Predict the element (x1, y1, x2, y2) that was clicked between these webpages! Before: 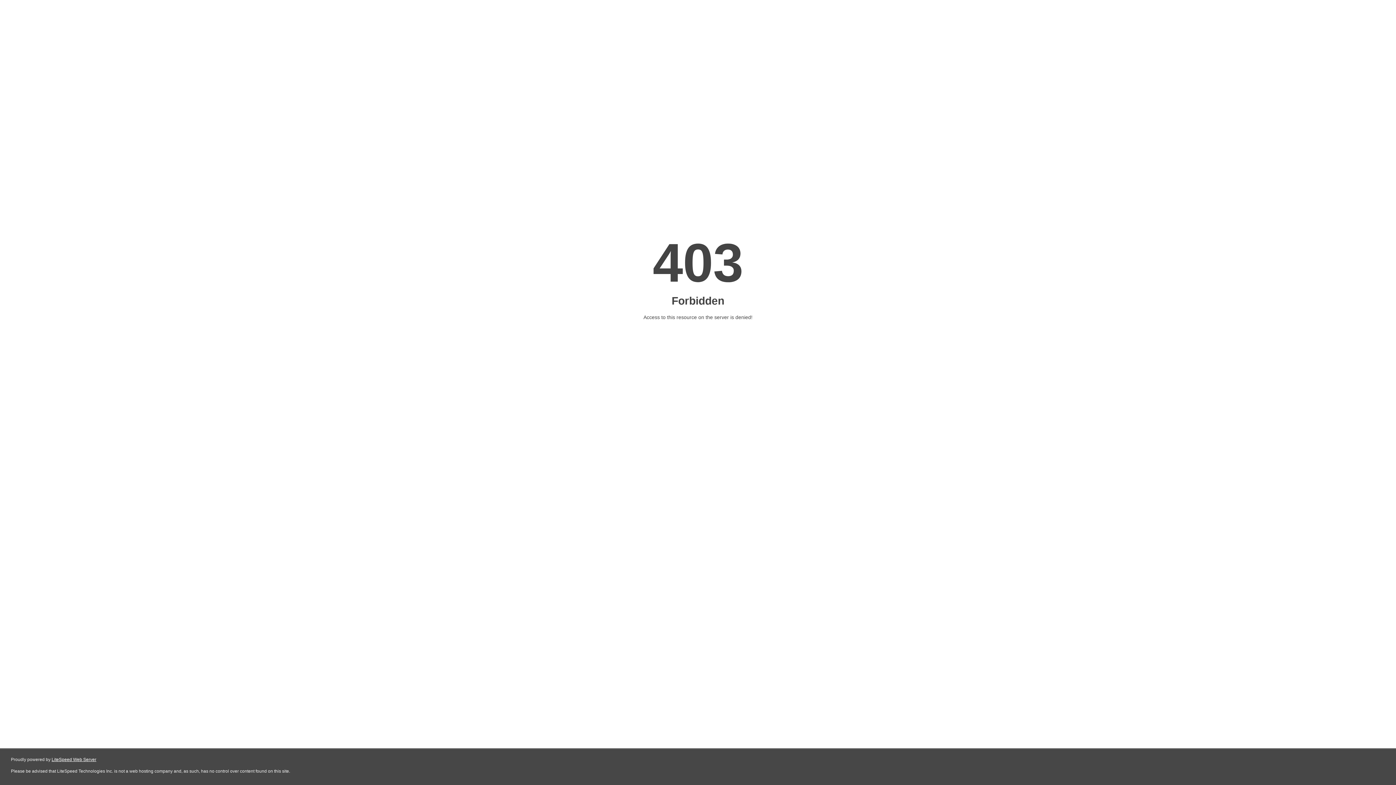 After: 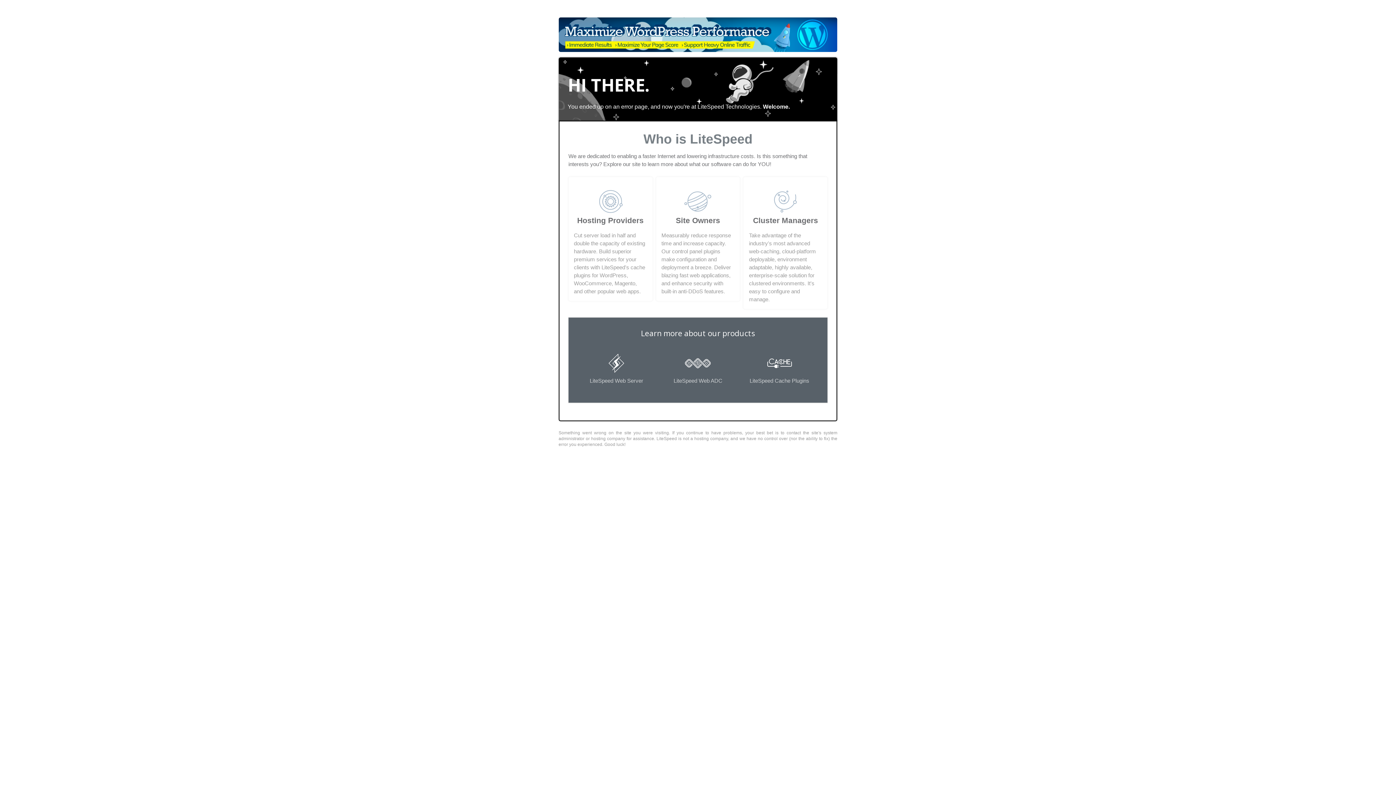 Action: bbox: (51, 757, 96, 762) label: LiteSpeed Web Server